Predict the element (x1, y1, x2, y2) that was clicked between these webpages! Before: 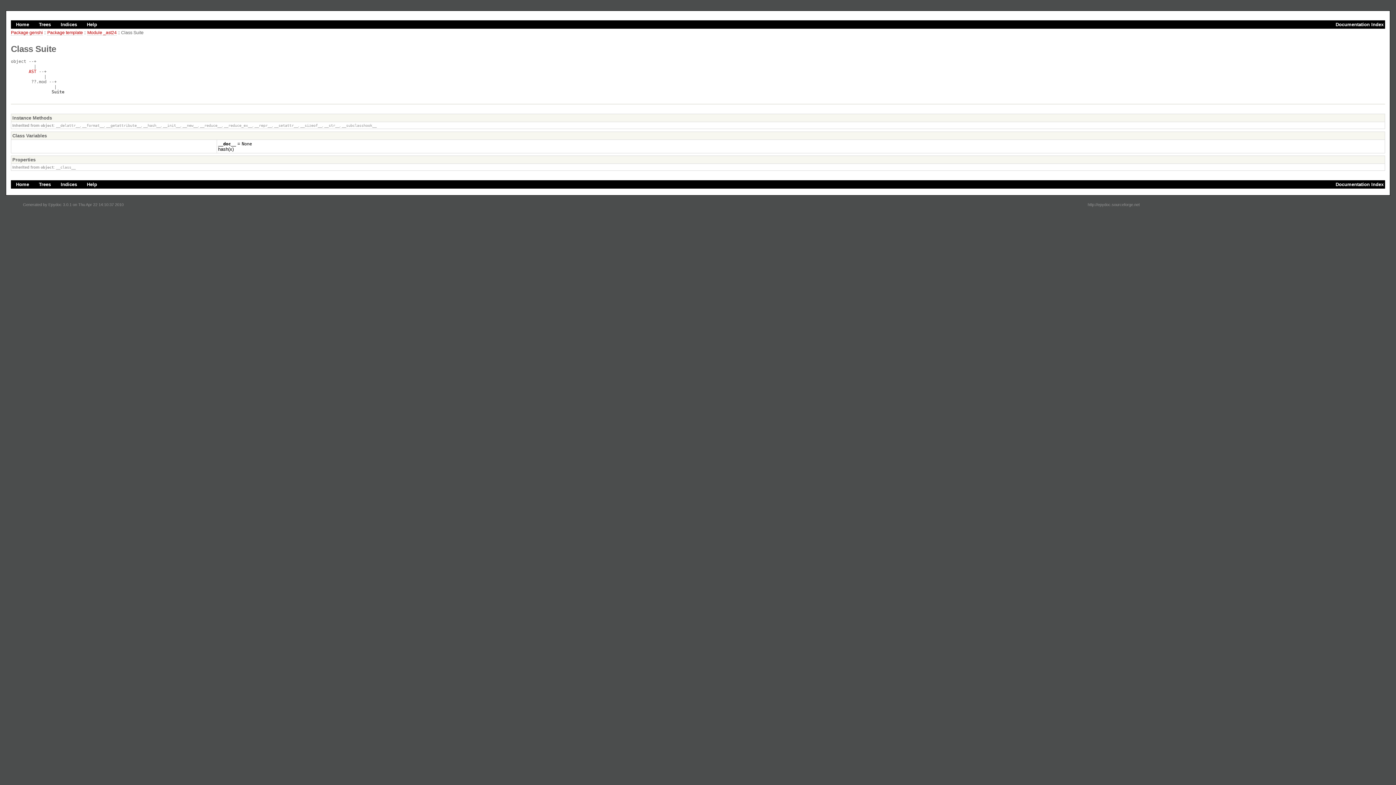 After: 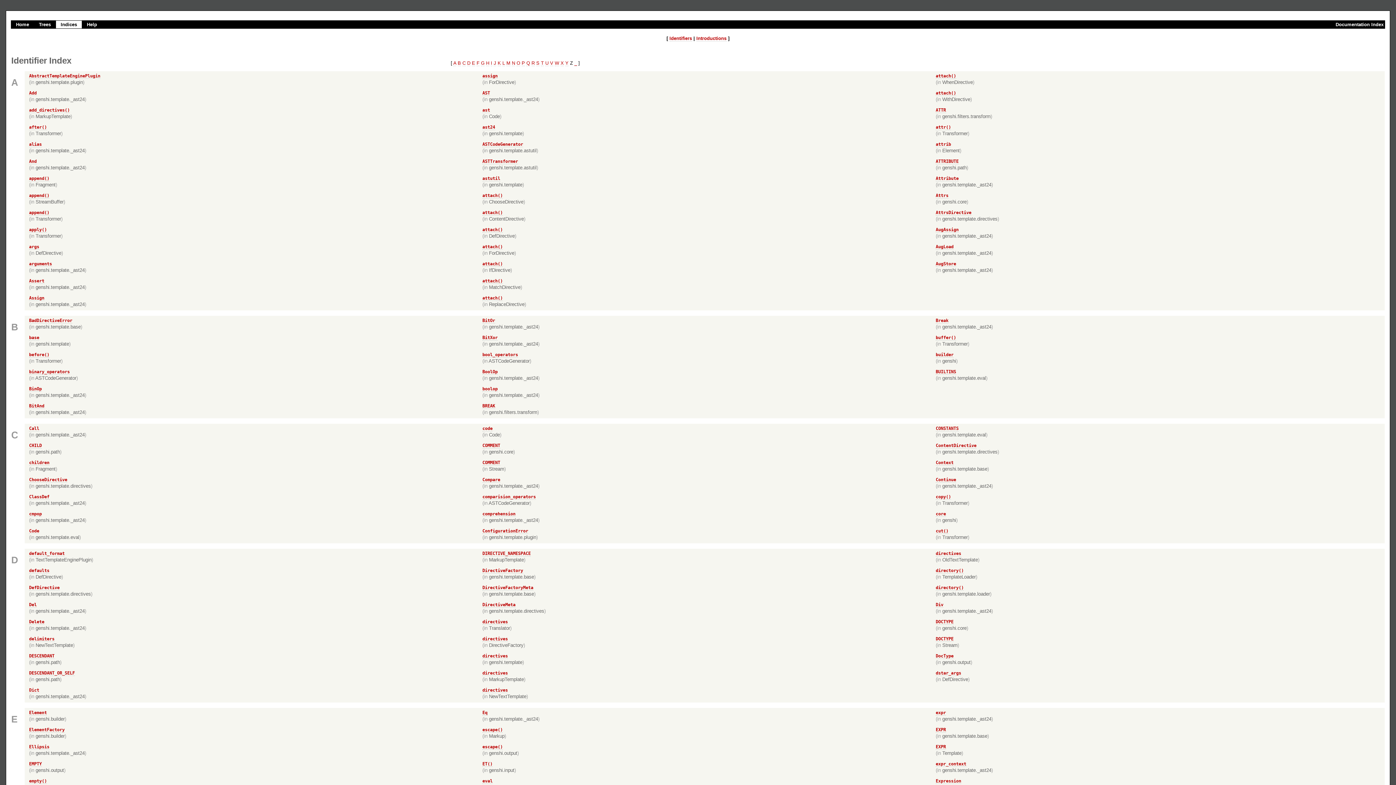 Action: bbox: (60, 181, 77, 187) label: Indices